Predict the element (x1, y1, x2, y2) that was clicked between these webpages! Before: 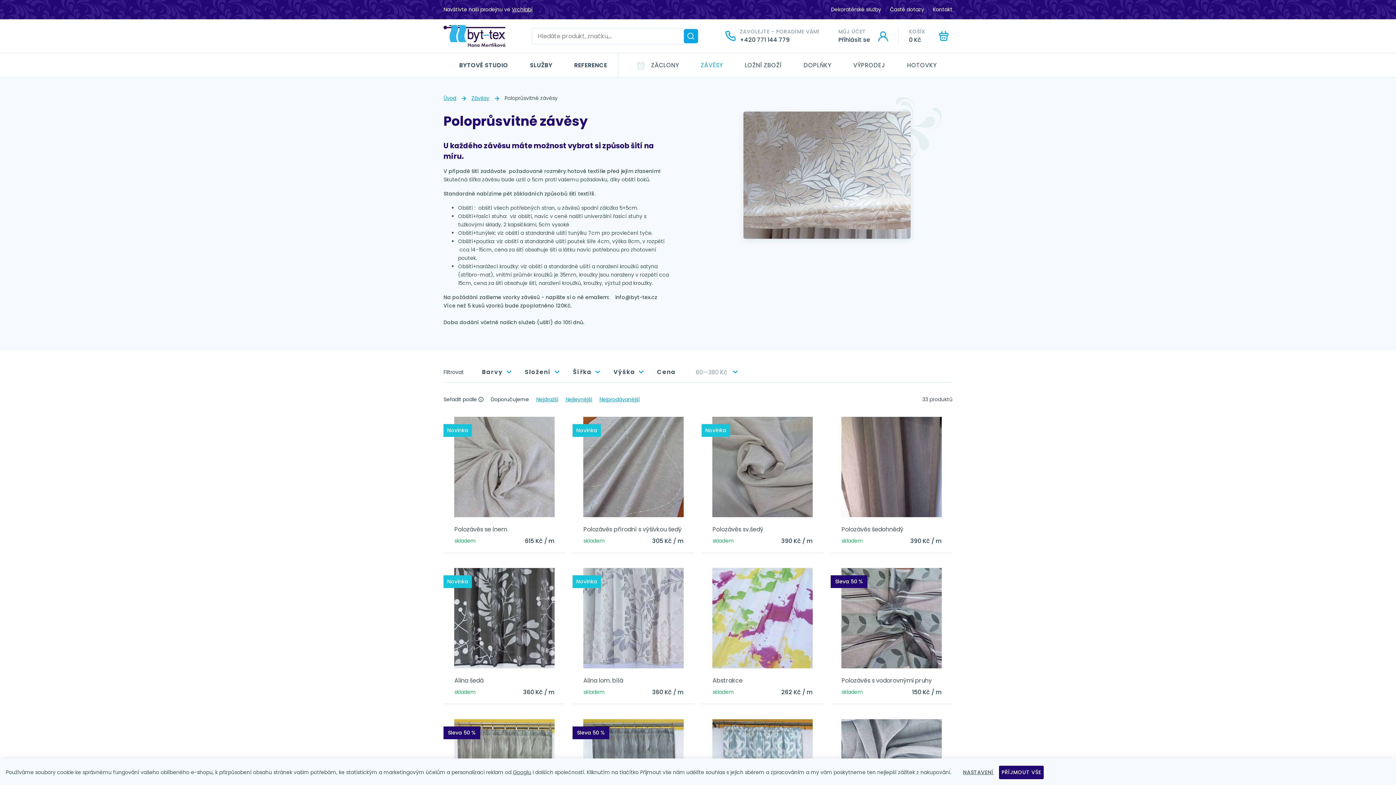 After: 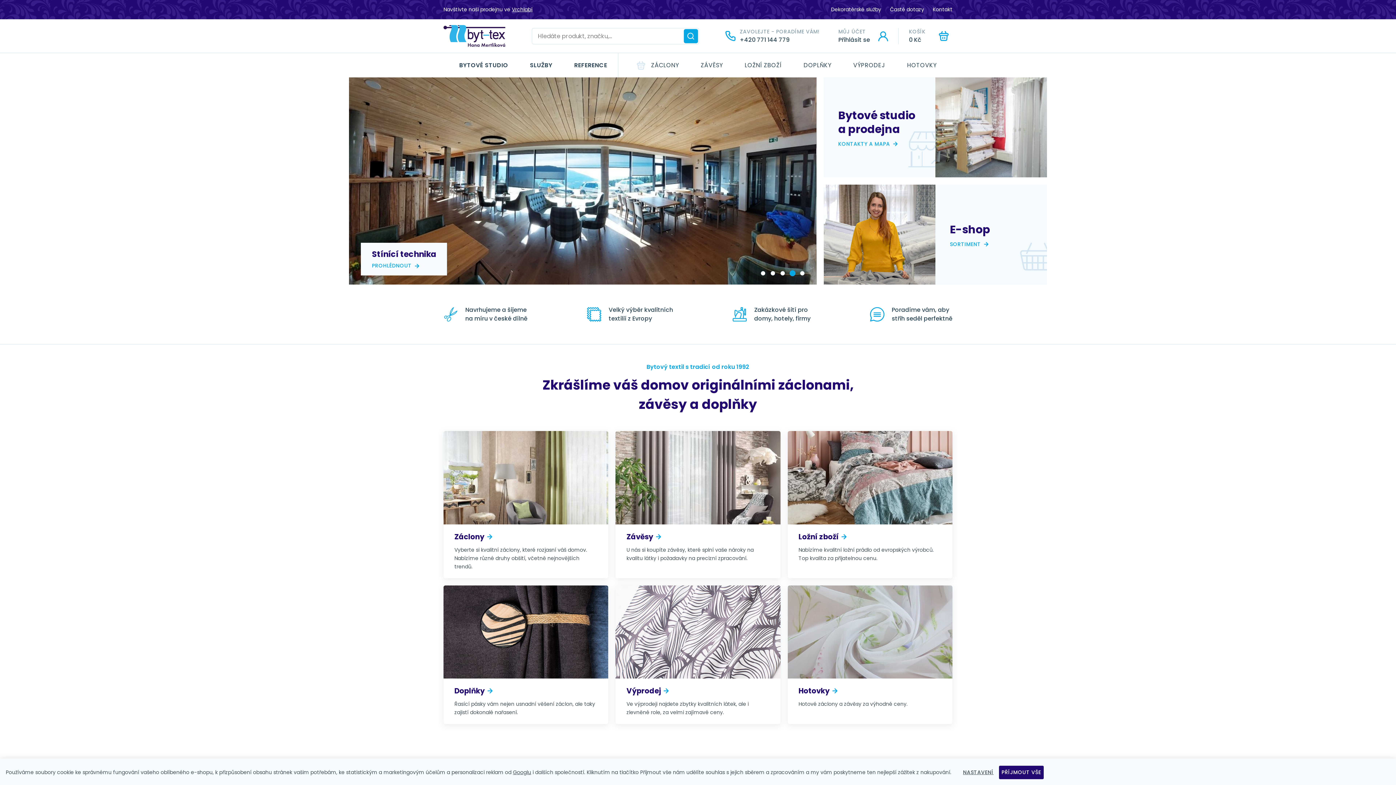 Action: bbox: (443, 25, 505, 47)